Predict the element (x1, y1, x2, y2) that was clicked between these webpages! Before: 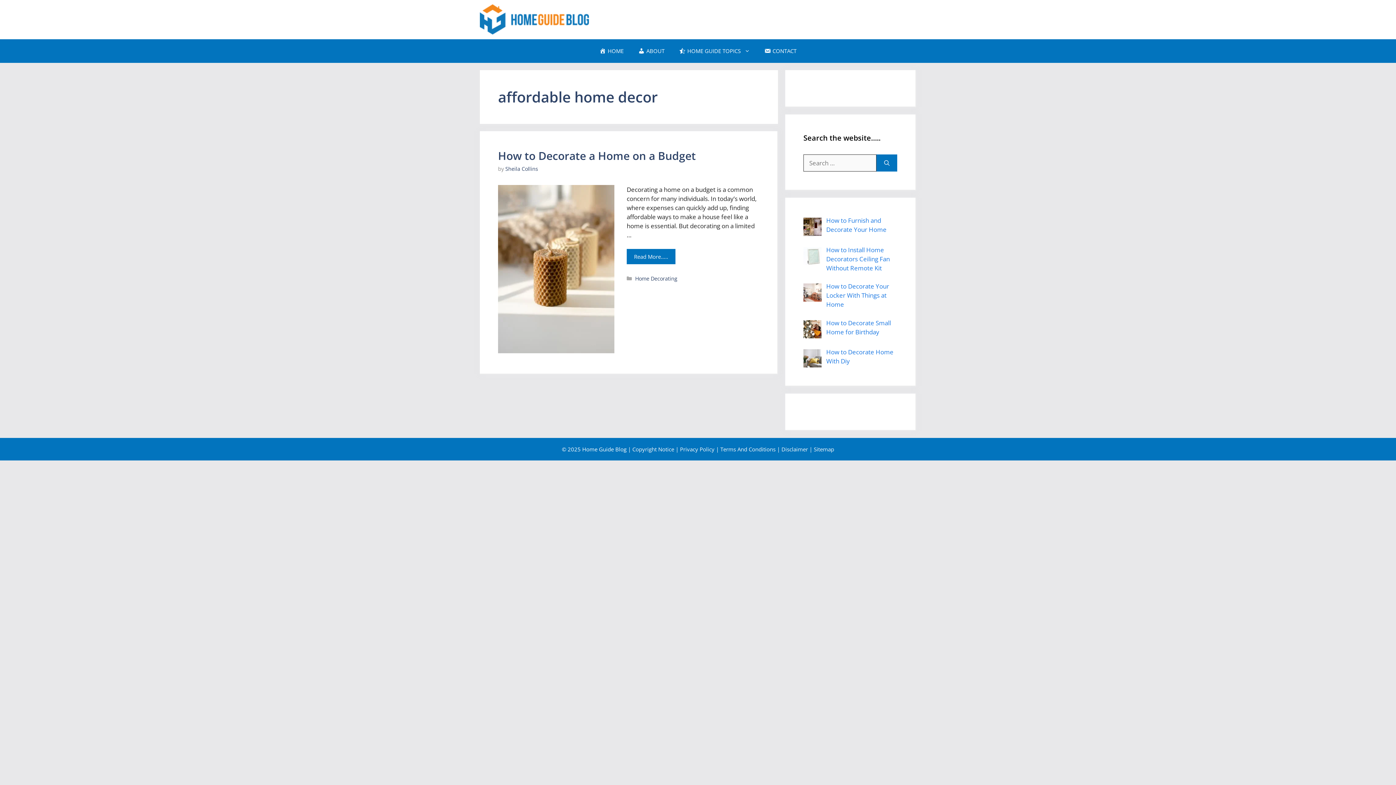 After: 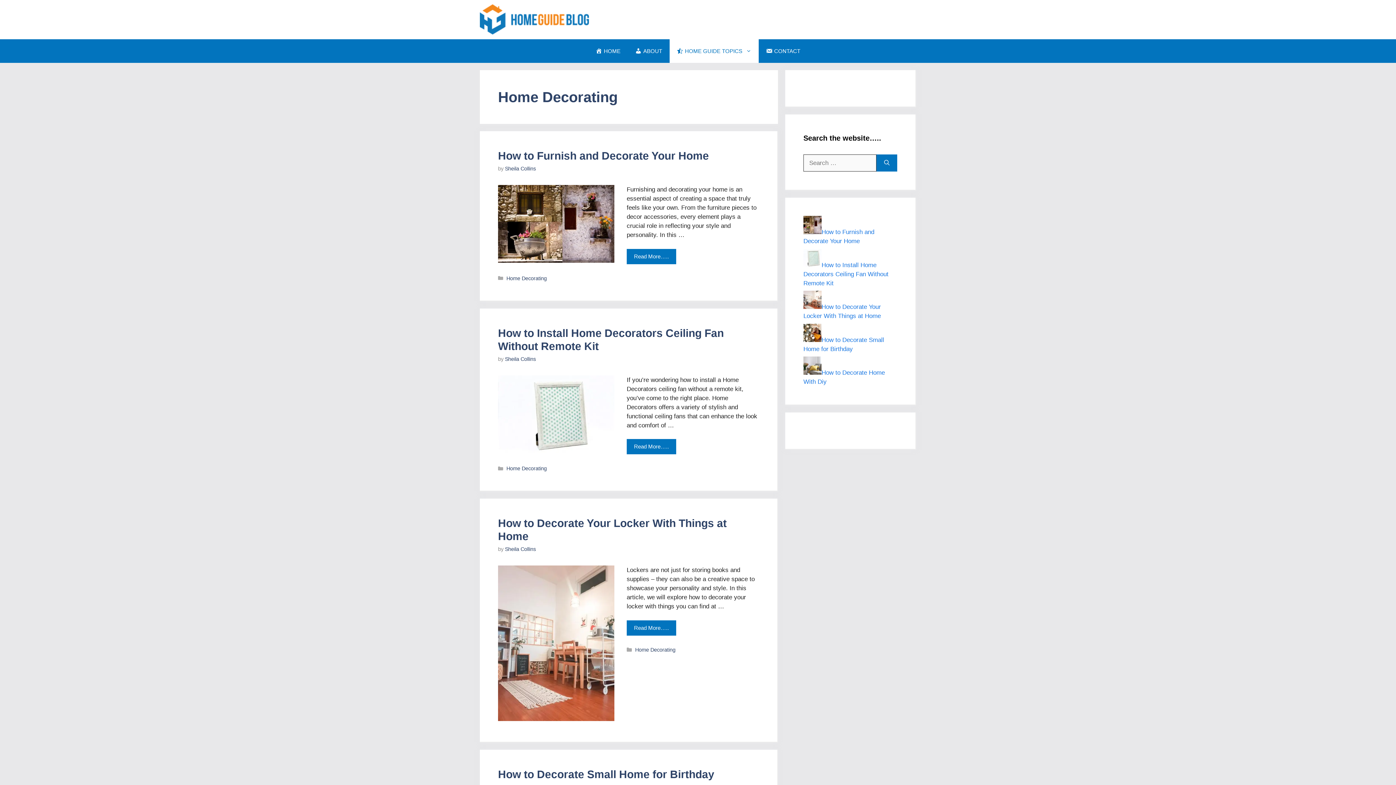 Action: label: Home Decorating bbox: (635, 275, 677, 282)